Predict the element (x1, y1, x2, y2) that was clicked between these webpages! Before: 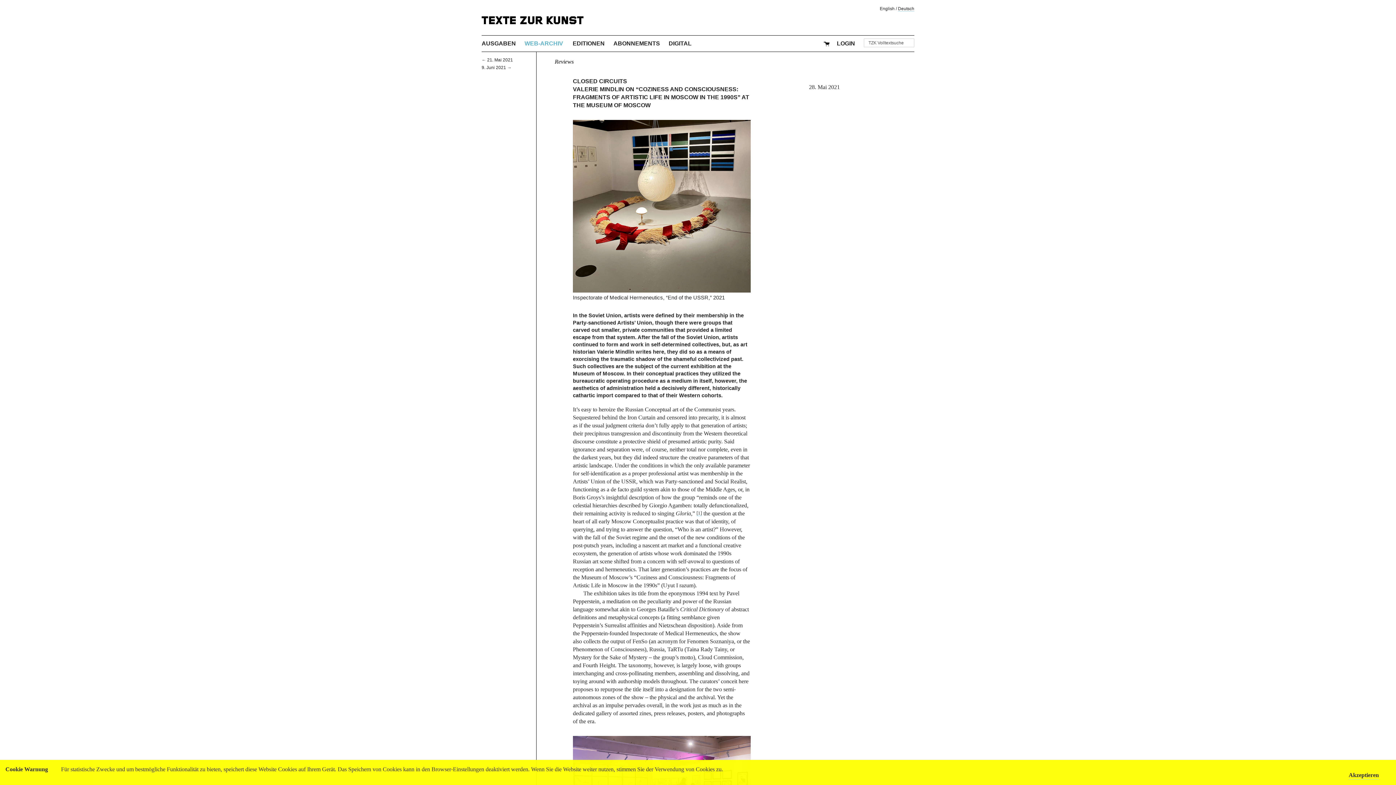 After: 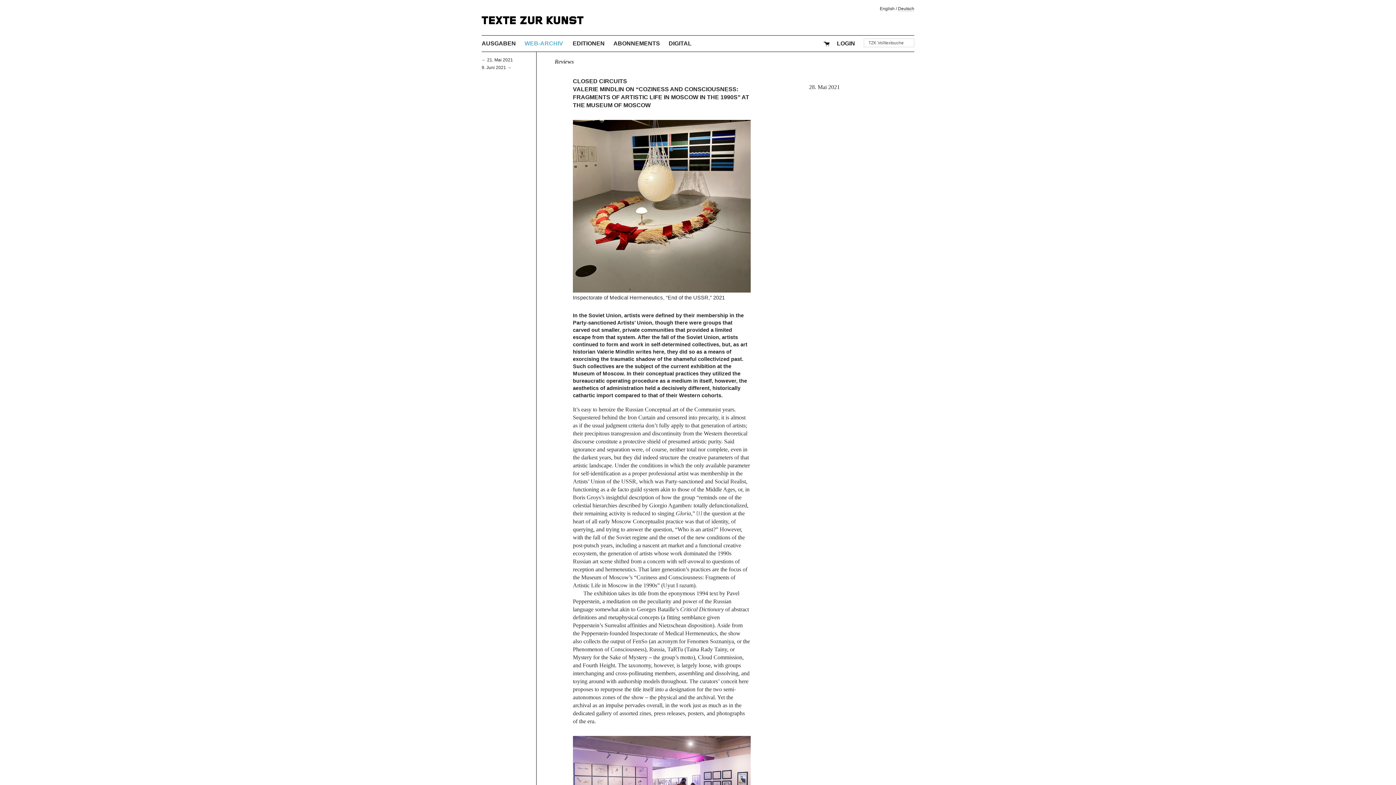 Action: label: Akzeptieren bbox: (1349, 771, 1379, 780)